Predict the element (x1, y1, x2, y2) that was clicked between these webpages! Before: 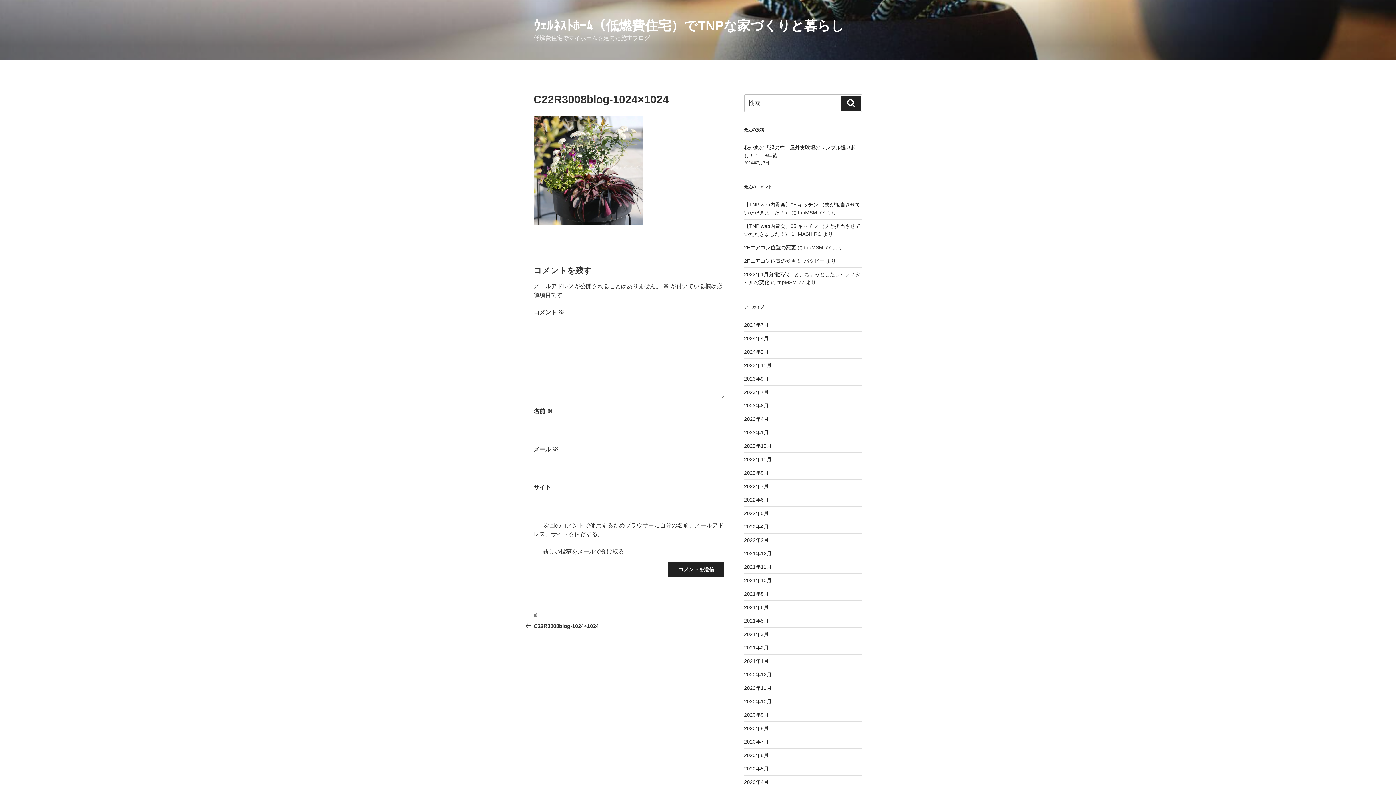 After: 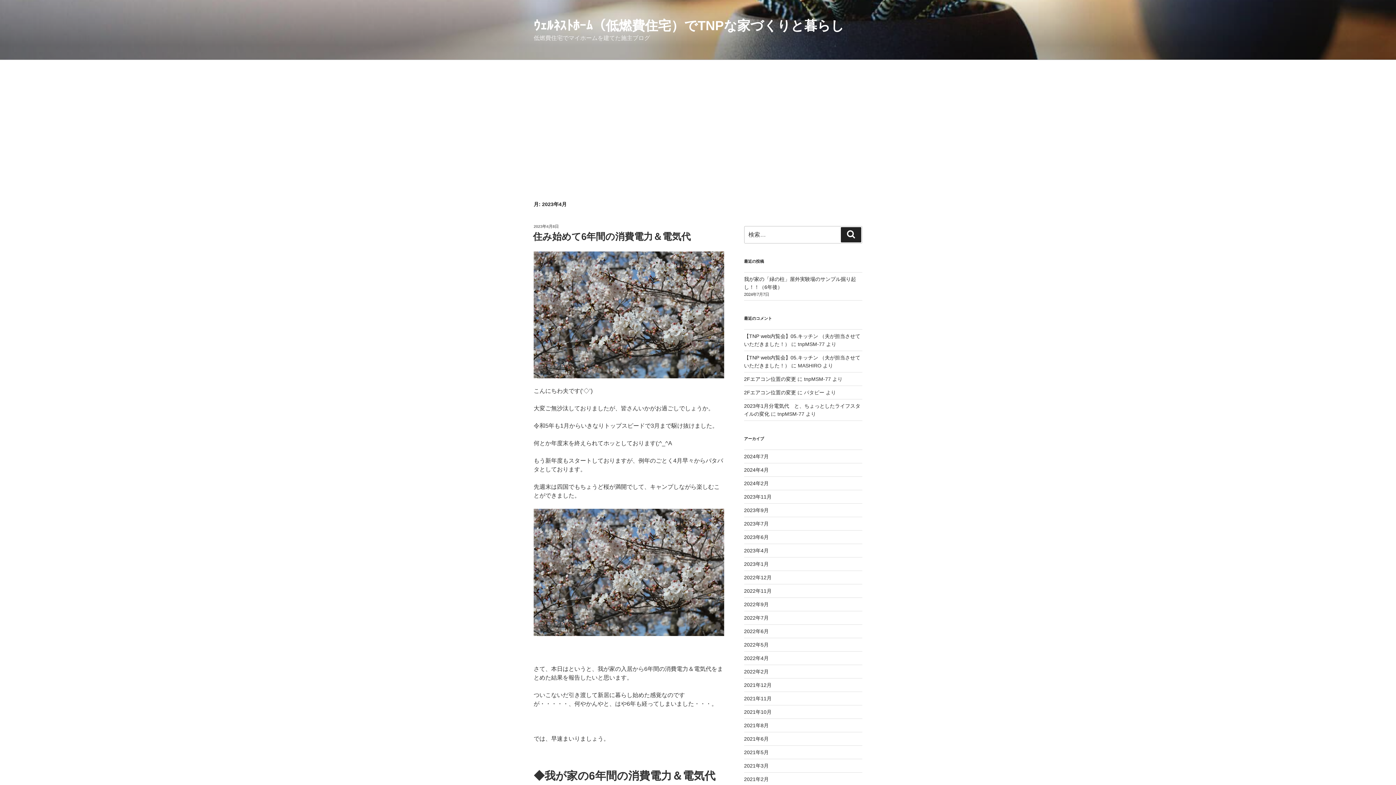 Action: label: 2023年4月 bbox: (744, 416, 768, 422)